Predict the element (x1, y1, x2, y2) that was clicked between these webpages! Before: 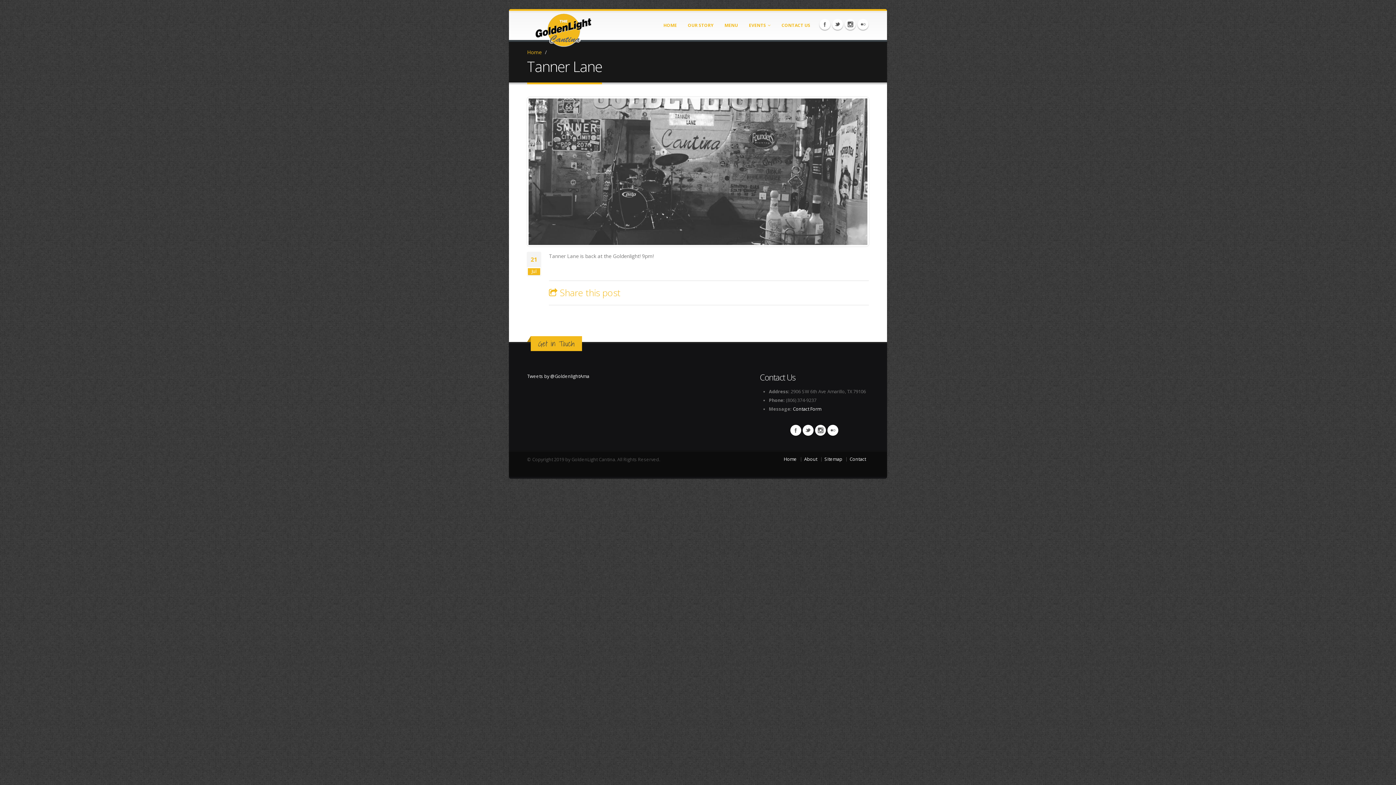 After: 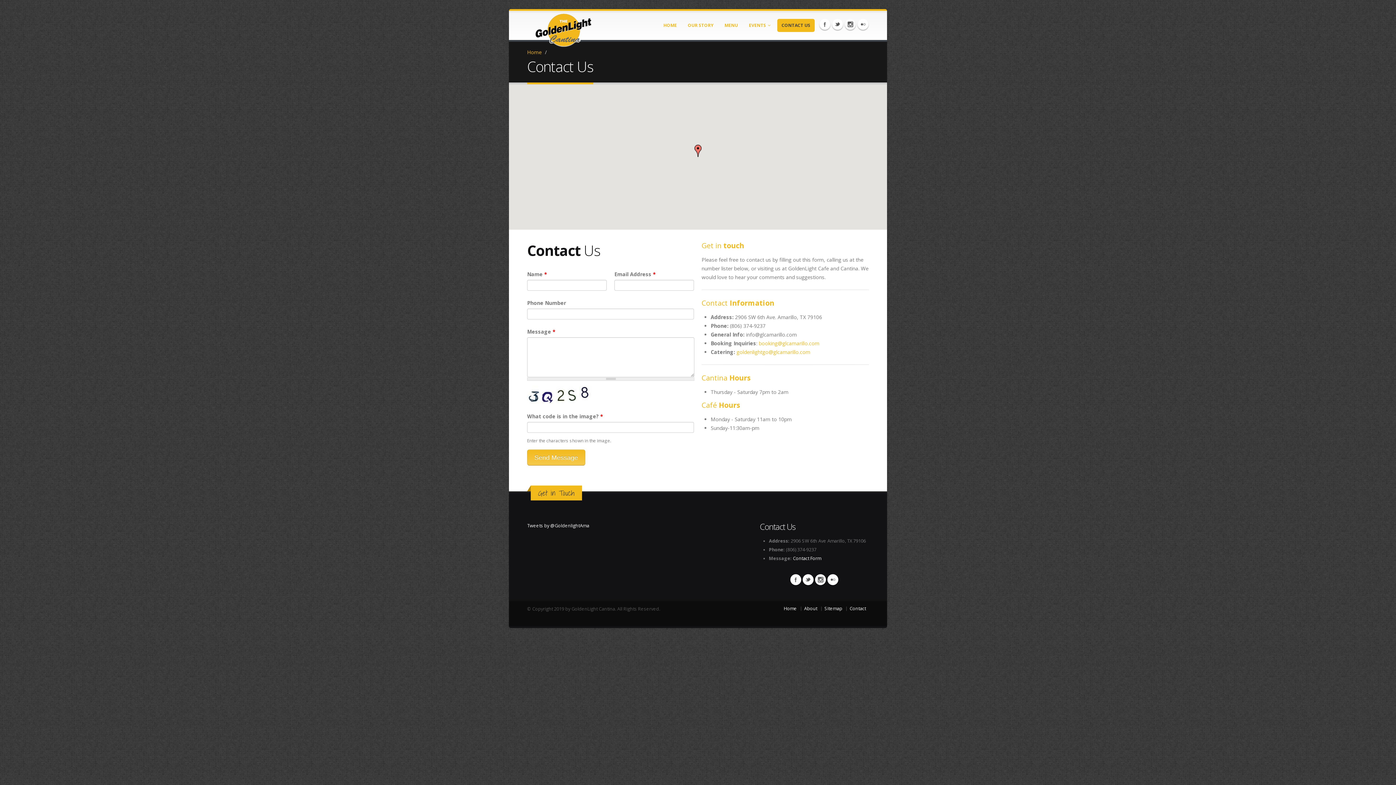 Action: bbox: (849, 456, 866, 462) label: Contact